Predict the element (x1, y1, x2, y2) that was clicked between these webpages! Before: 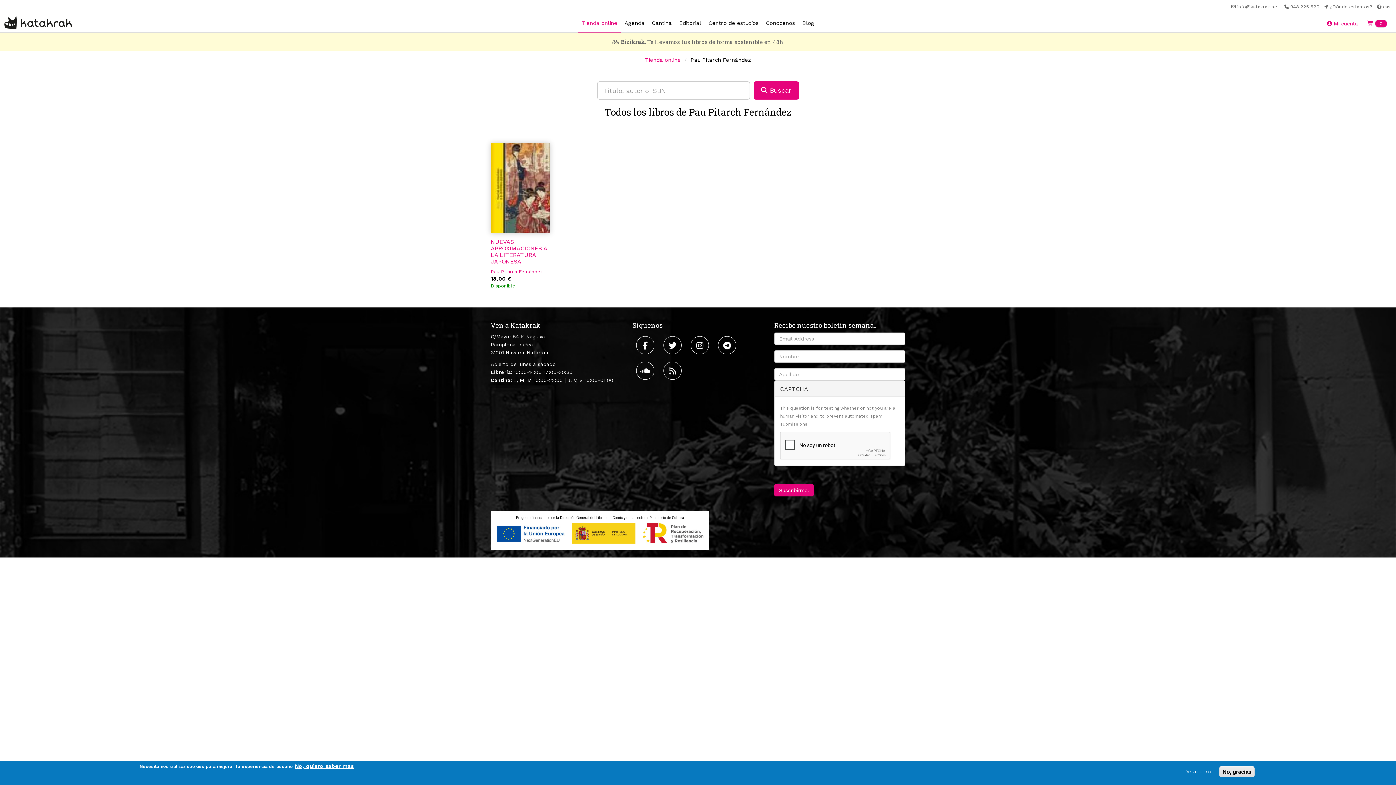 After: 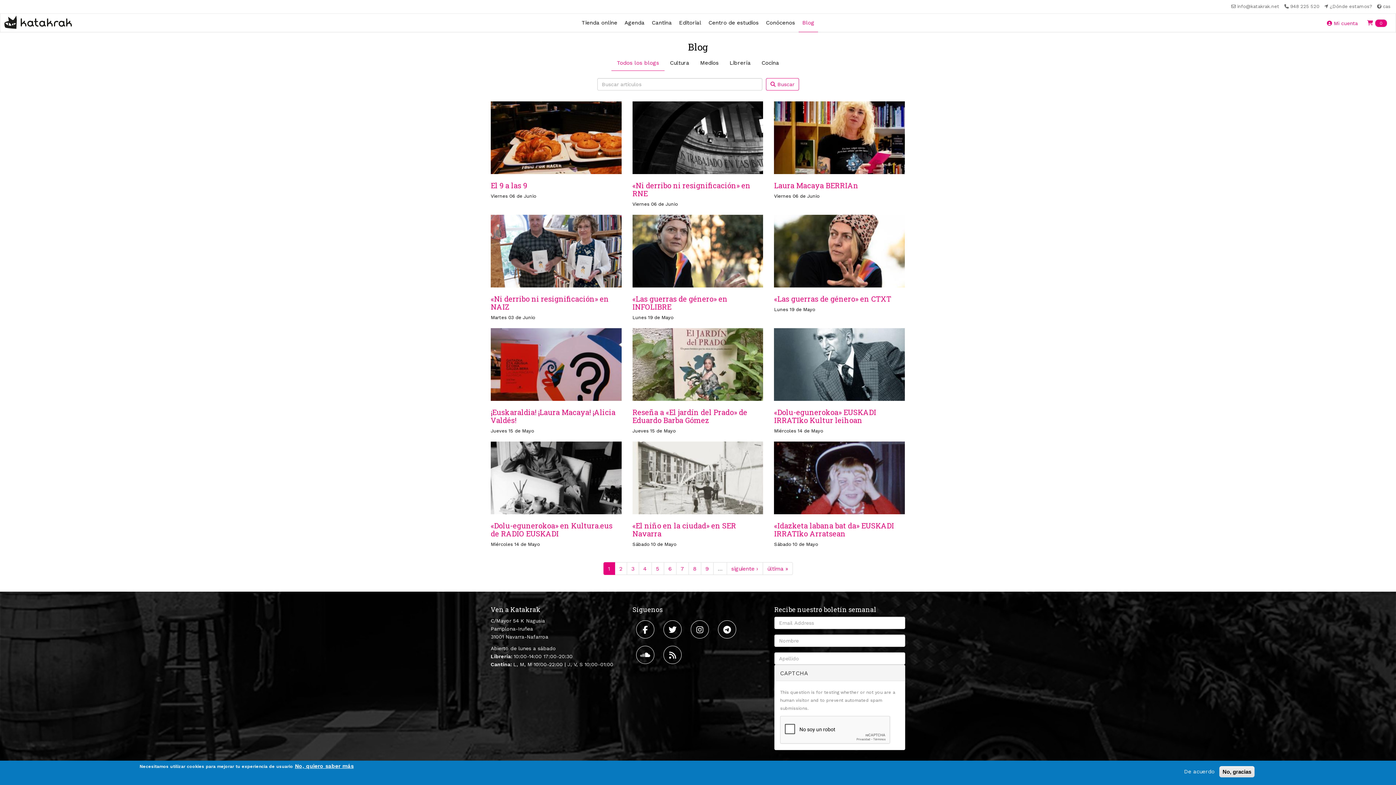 Action: bbox: (798, 19, 818, 26) label: Blog